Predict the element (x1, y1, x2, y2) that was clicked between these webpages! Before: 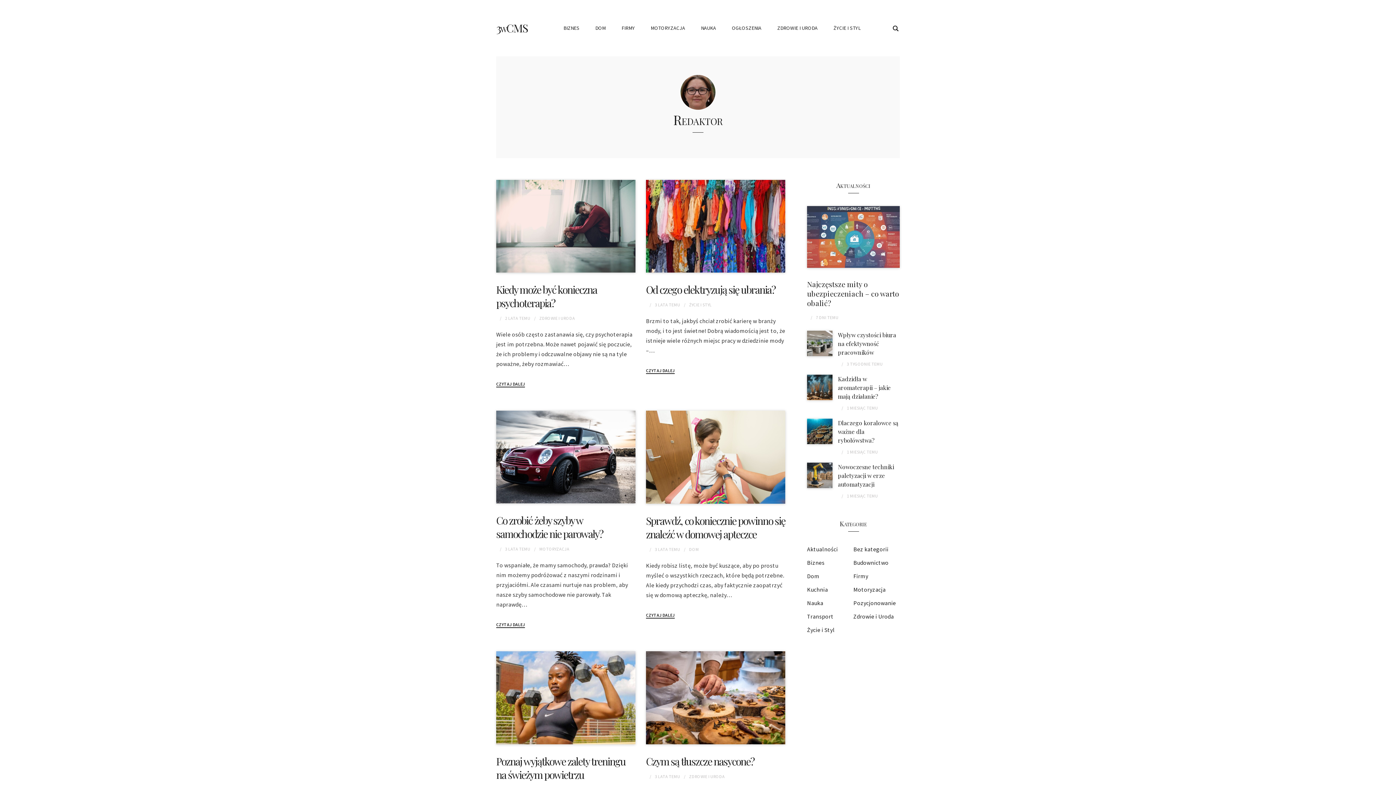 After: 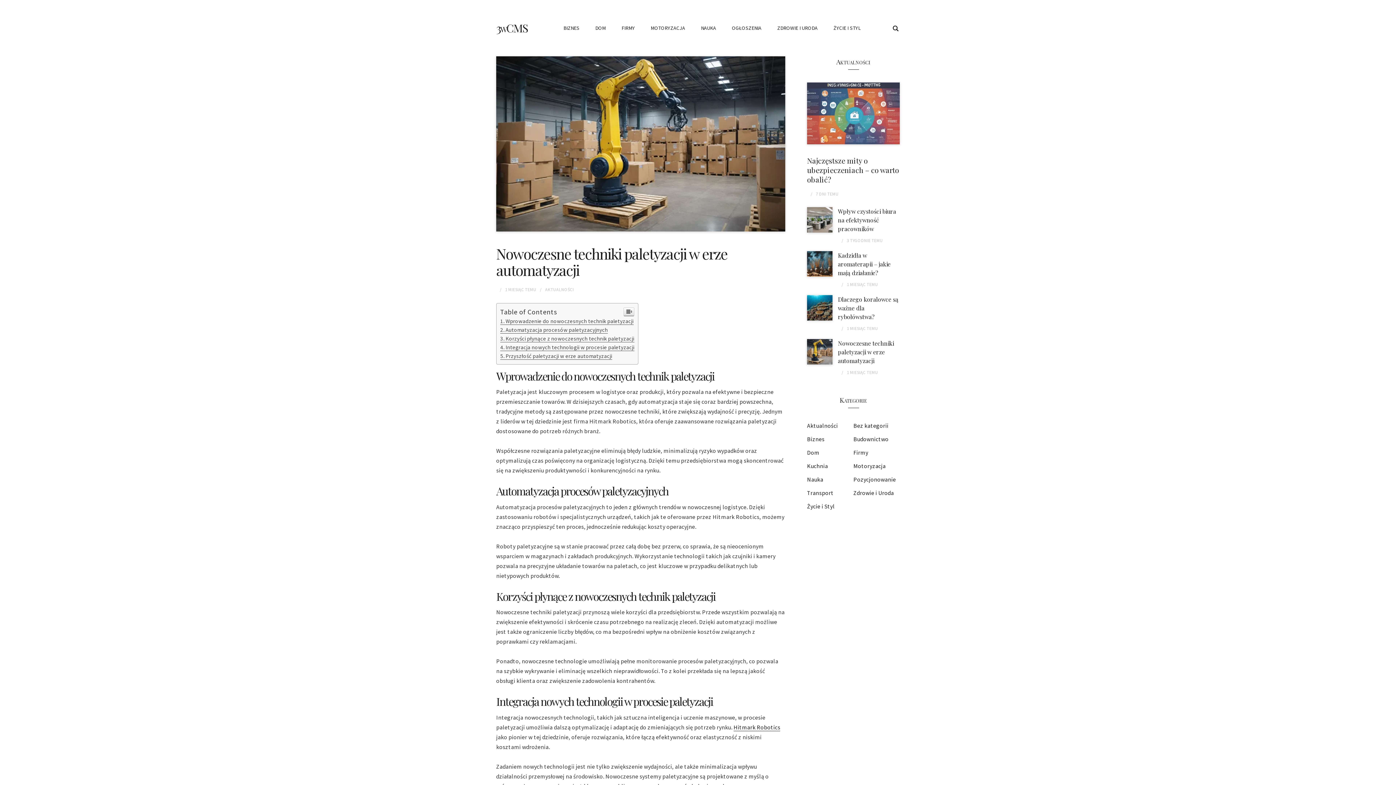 Action: label: 1 MIESIĄC bbox: (847, 493, 866, 498)